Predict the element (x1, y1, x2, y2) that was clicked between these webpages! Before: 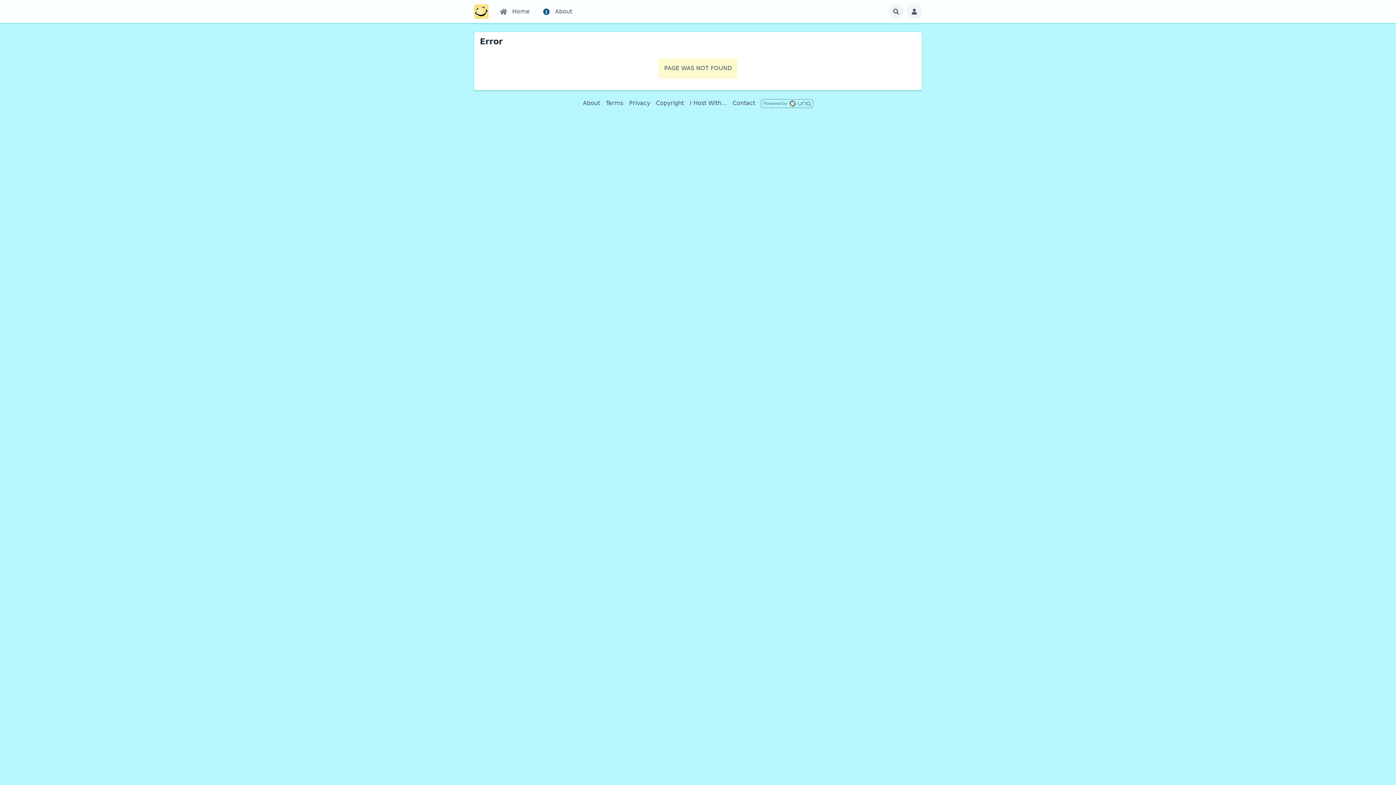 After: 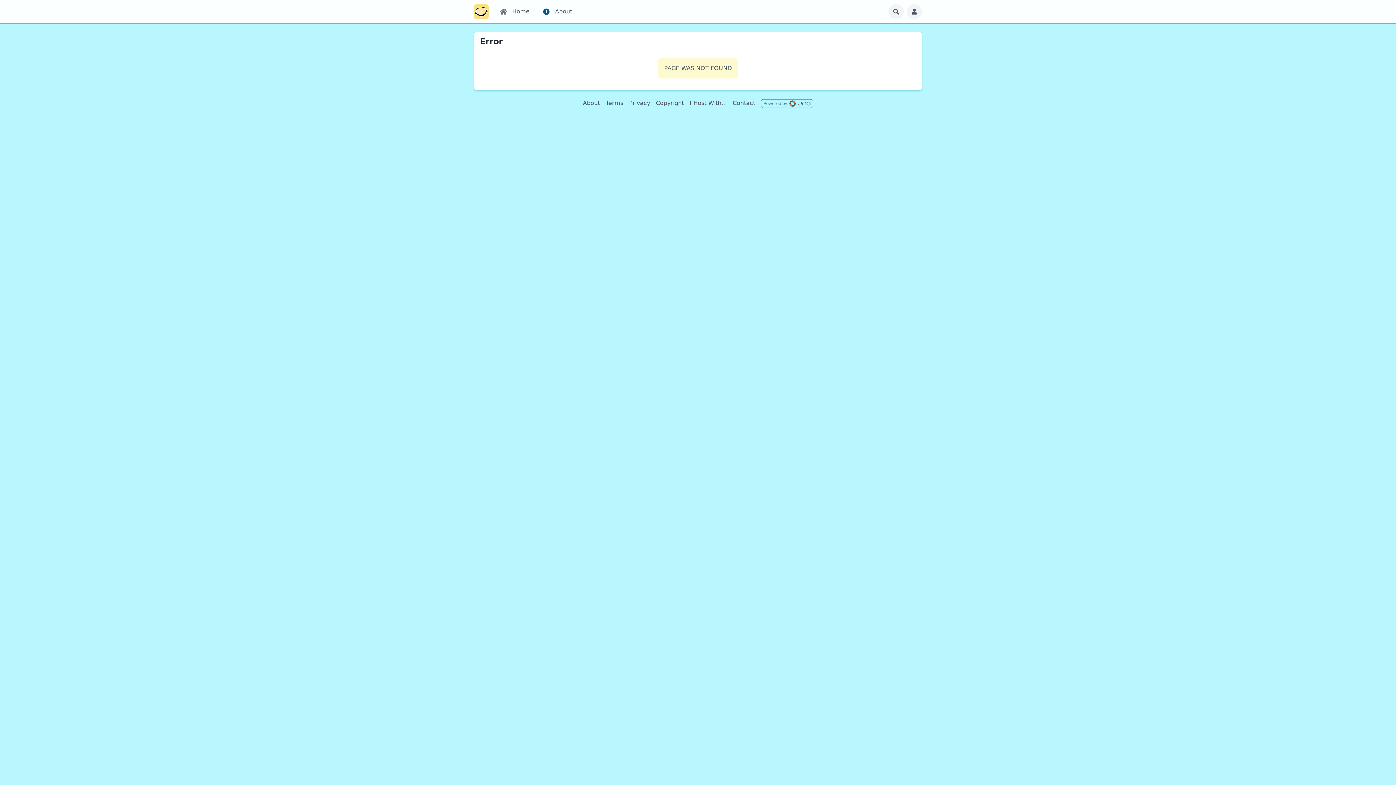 Action: bbox: (761, 98, 813, 107)